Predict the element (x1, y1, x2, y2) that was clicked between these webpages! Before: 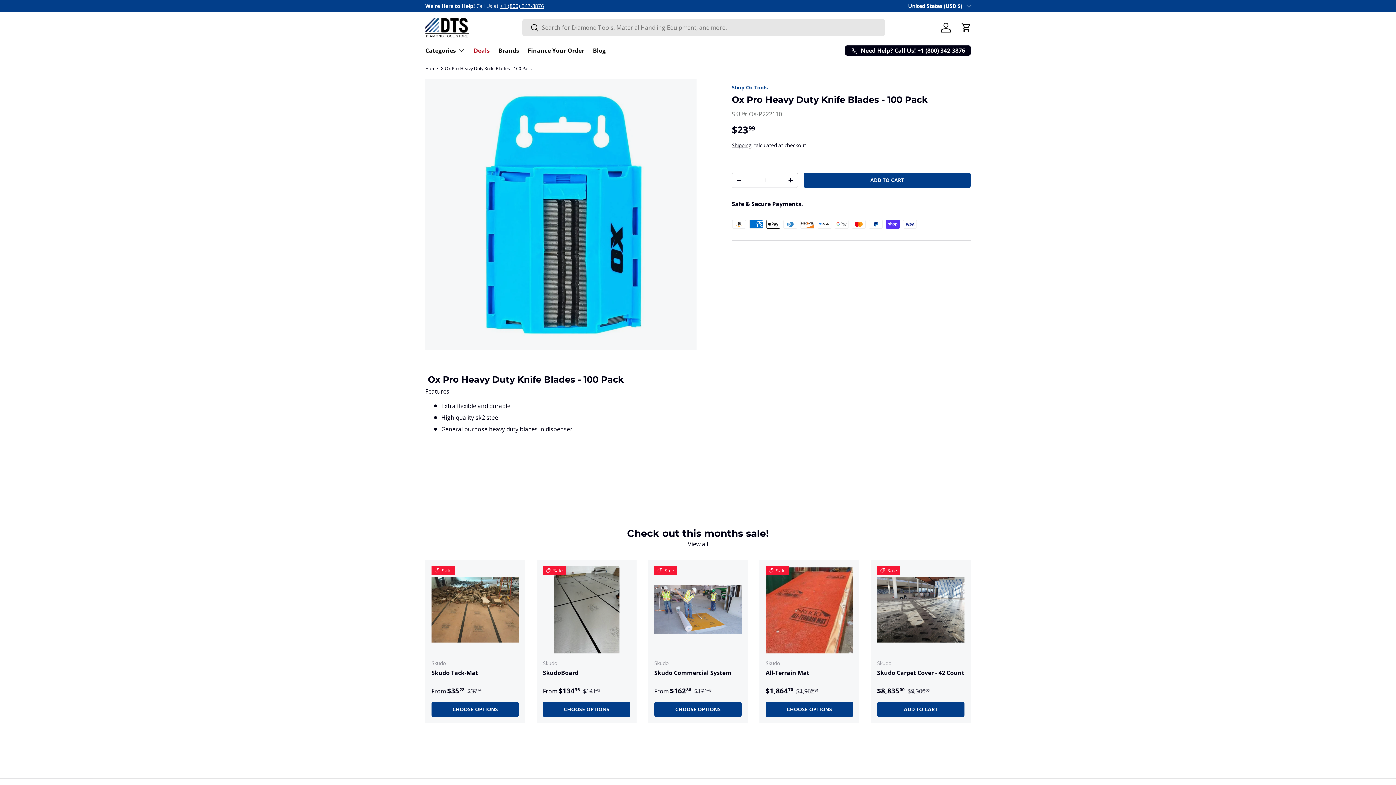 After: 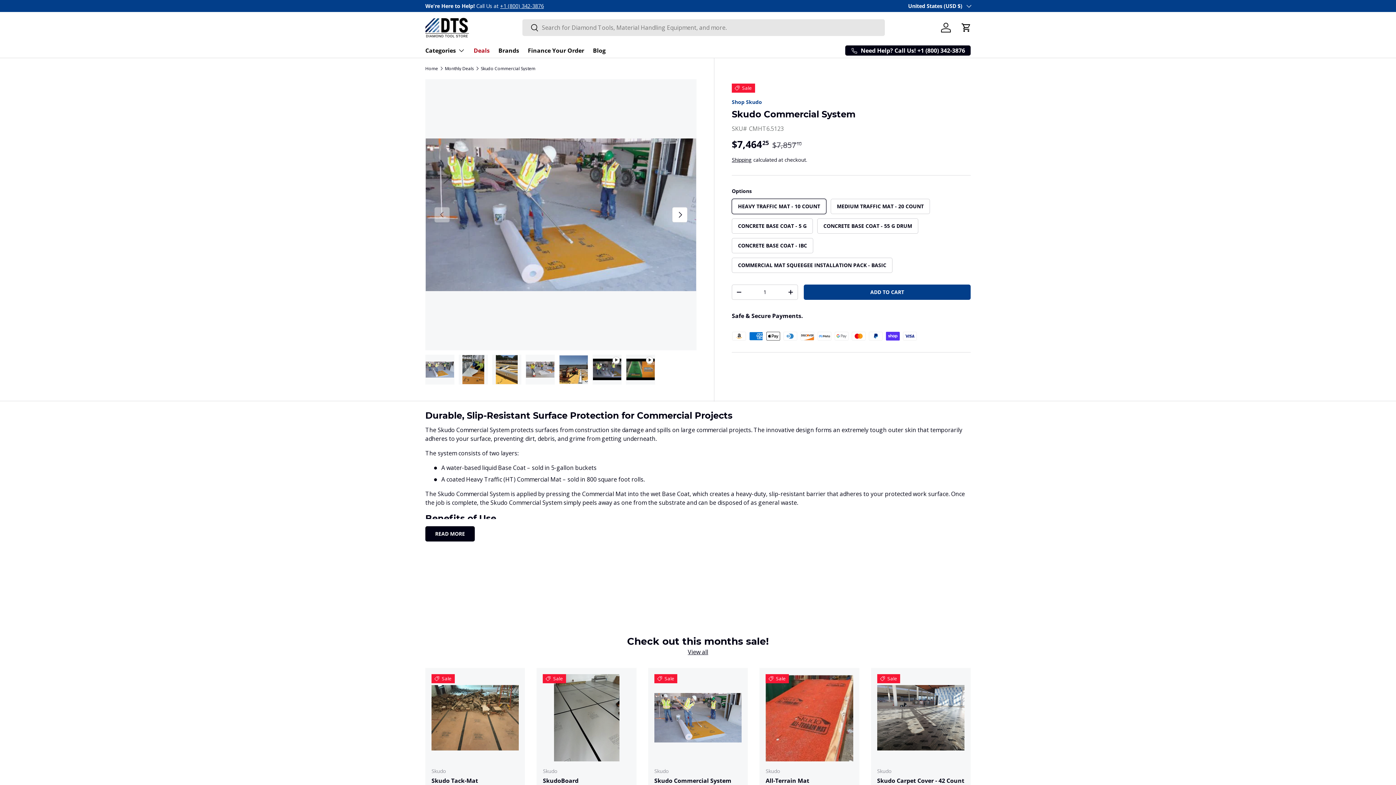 Action: label: Skudo Commercial System bbox: (654, 669, 731, 677)